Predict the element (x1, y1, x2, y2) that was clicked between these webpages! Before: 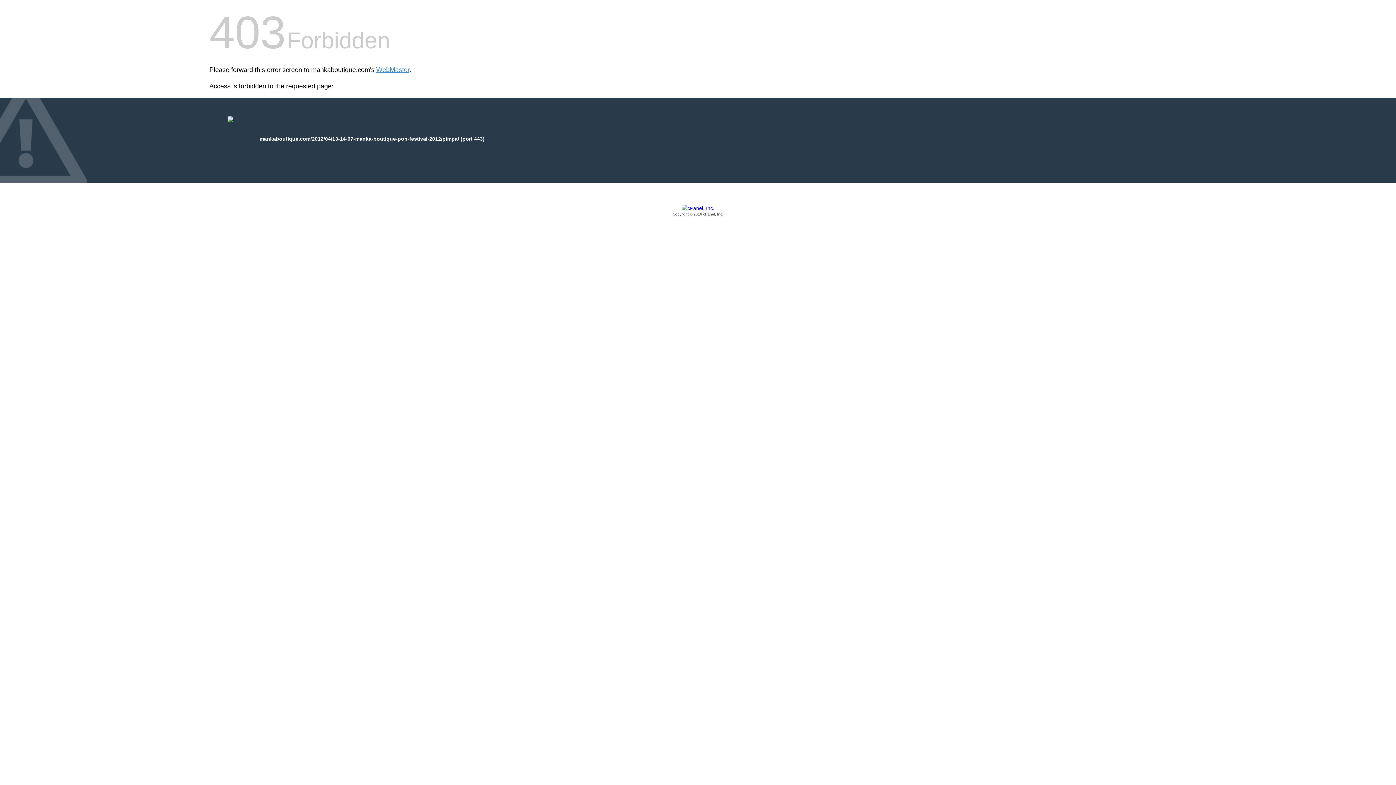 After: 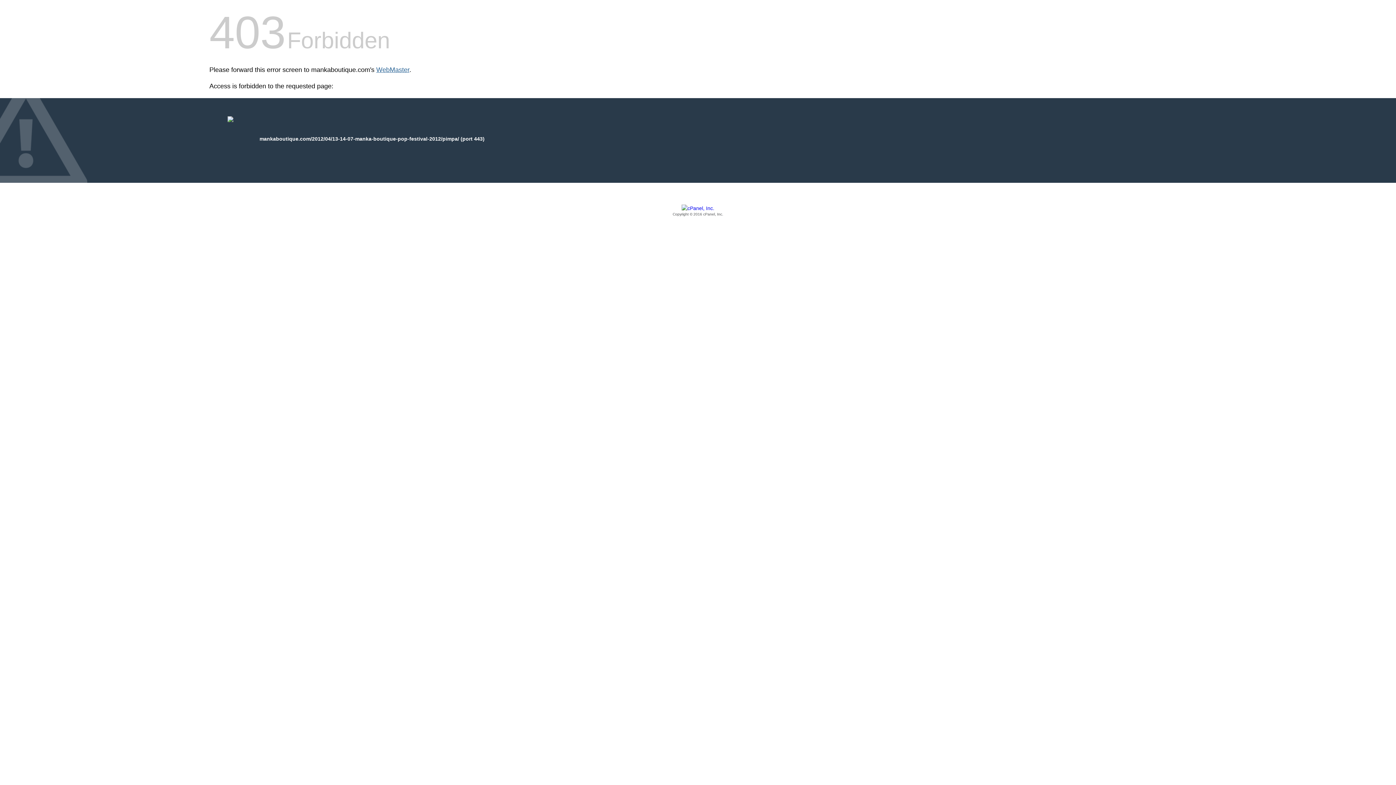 Action: label: WebMaster bbox: (376, 66, 409, 73)